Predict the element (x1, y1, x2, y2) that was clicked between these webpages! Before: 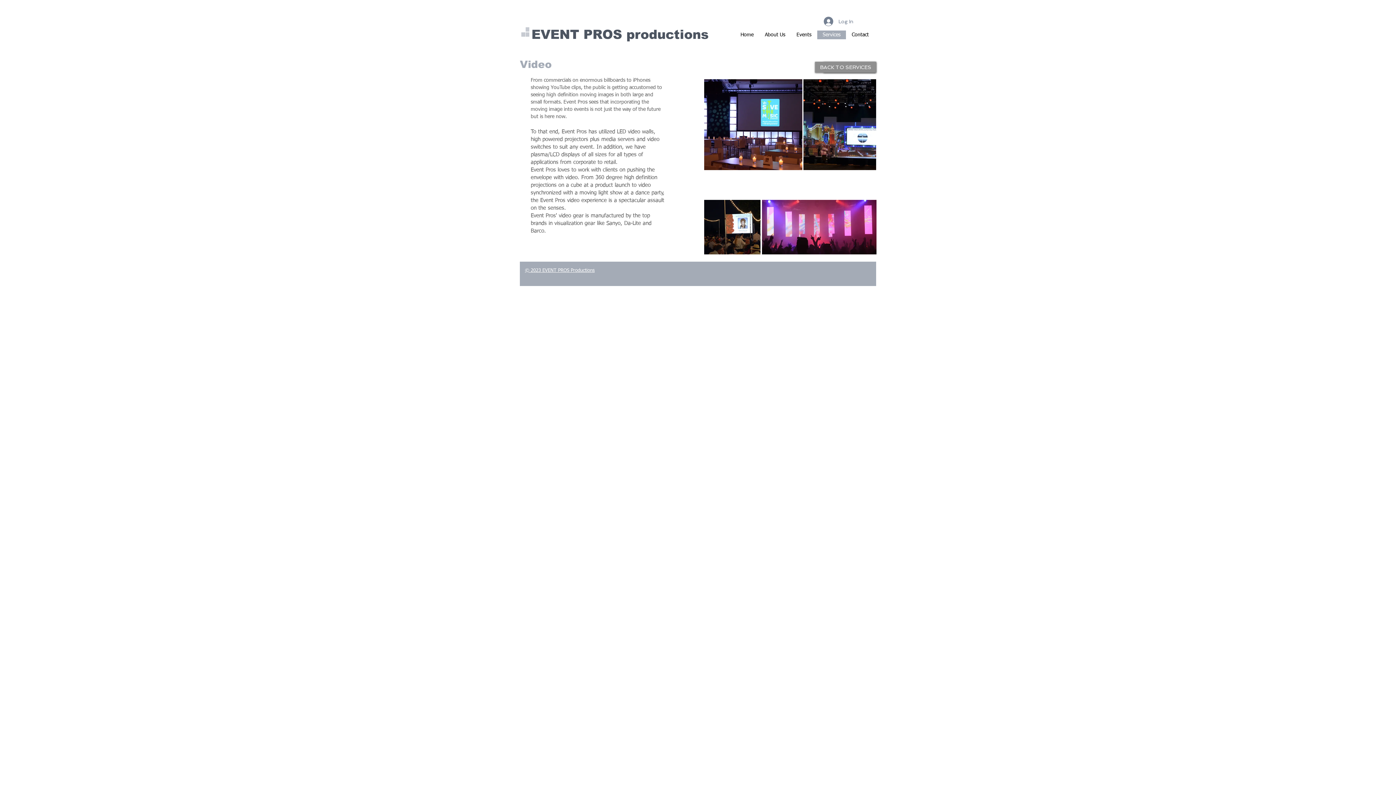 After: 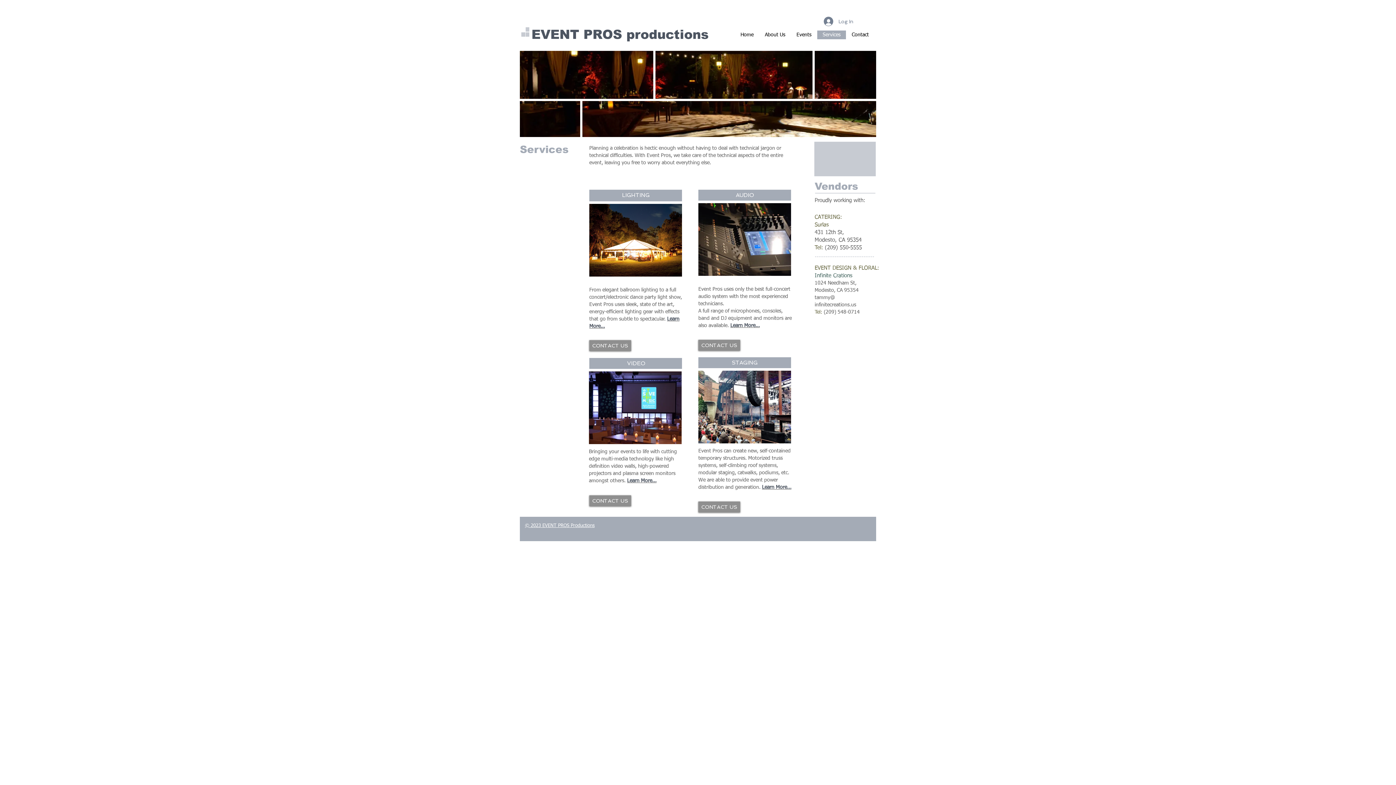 Action: label: BACK TO SERVICES bbox: (815, 61, 876, 72)